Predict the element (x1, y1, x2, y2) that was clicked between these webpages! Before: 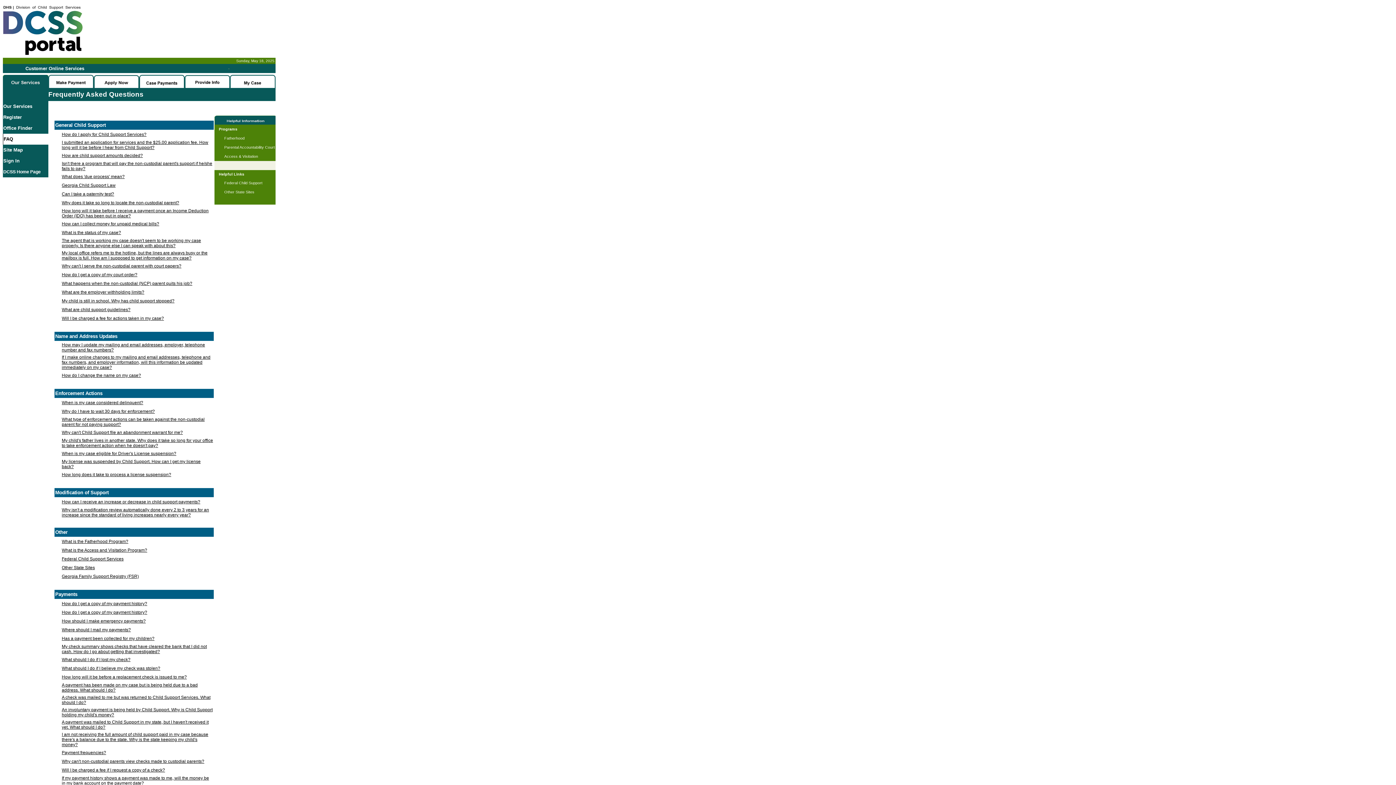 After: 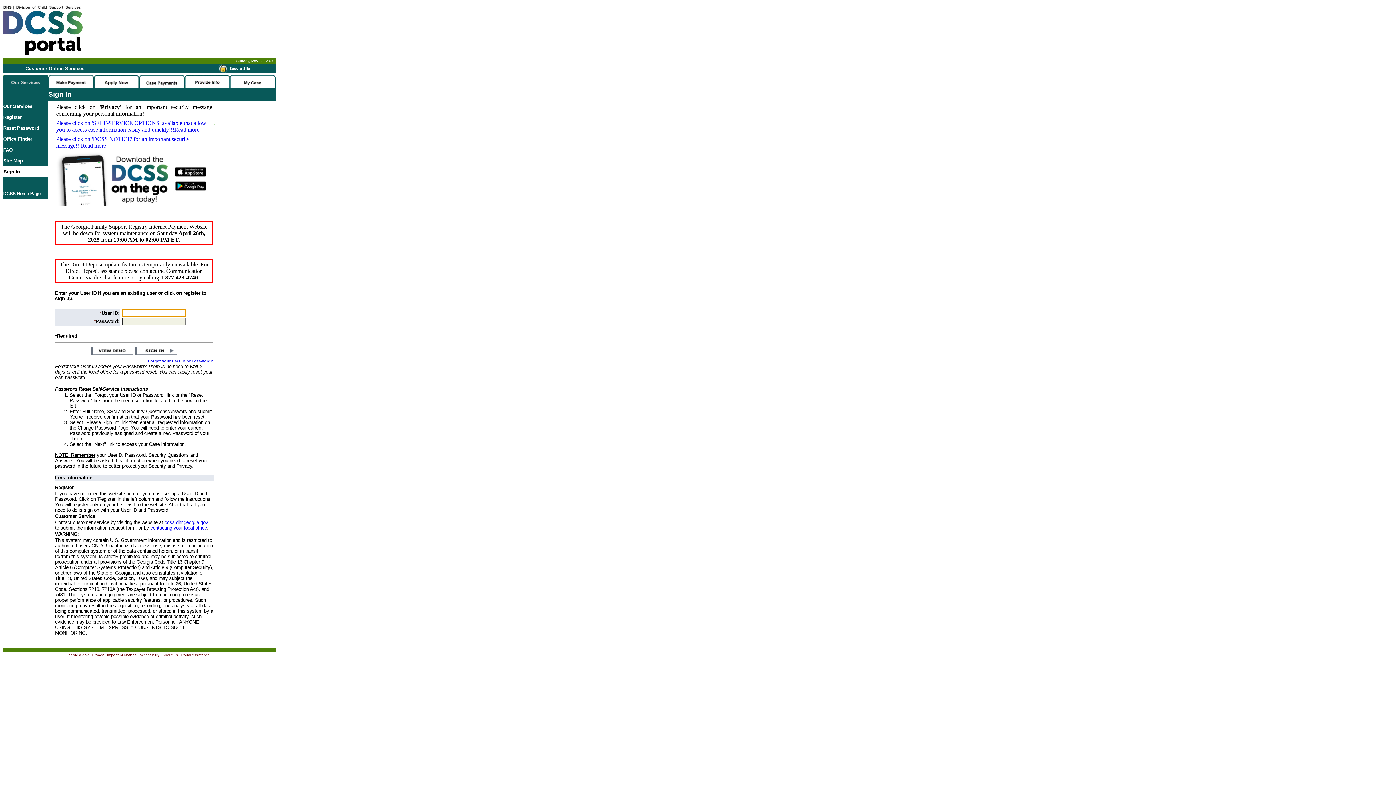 Action: bbox: (184, 82, 230, 89)